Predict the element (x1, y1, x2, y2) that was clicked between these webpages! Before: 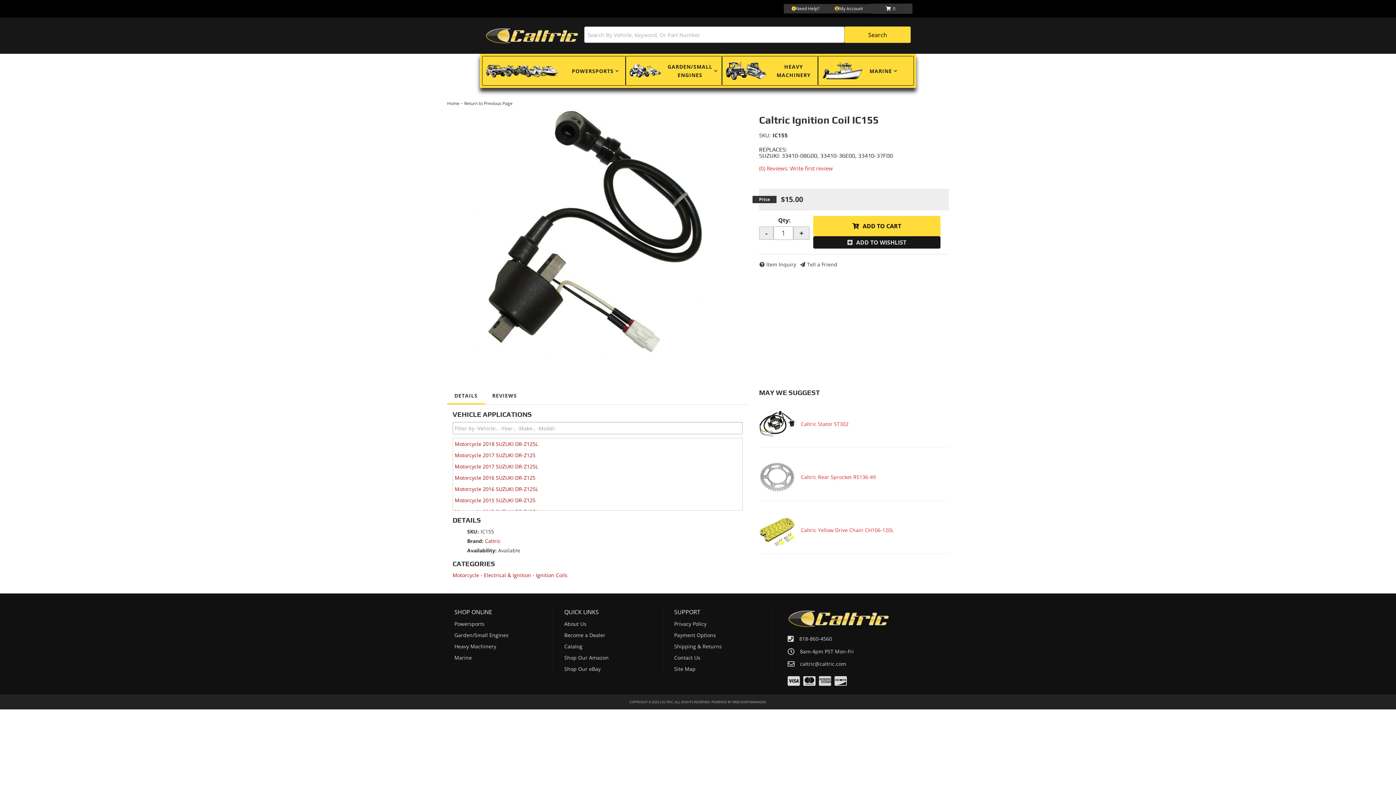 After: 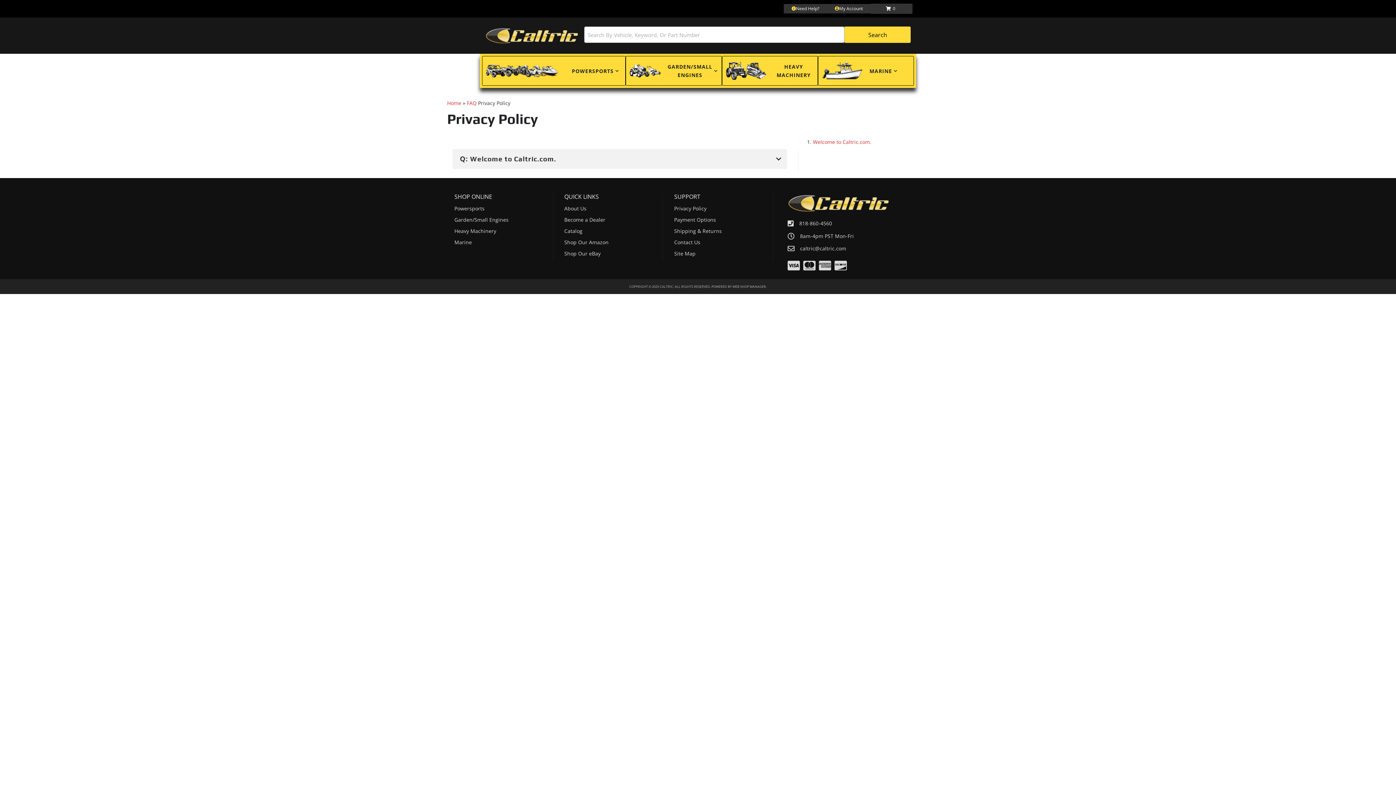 Action: label: Privacy Policy bbox: (674, 618, 765, 629)